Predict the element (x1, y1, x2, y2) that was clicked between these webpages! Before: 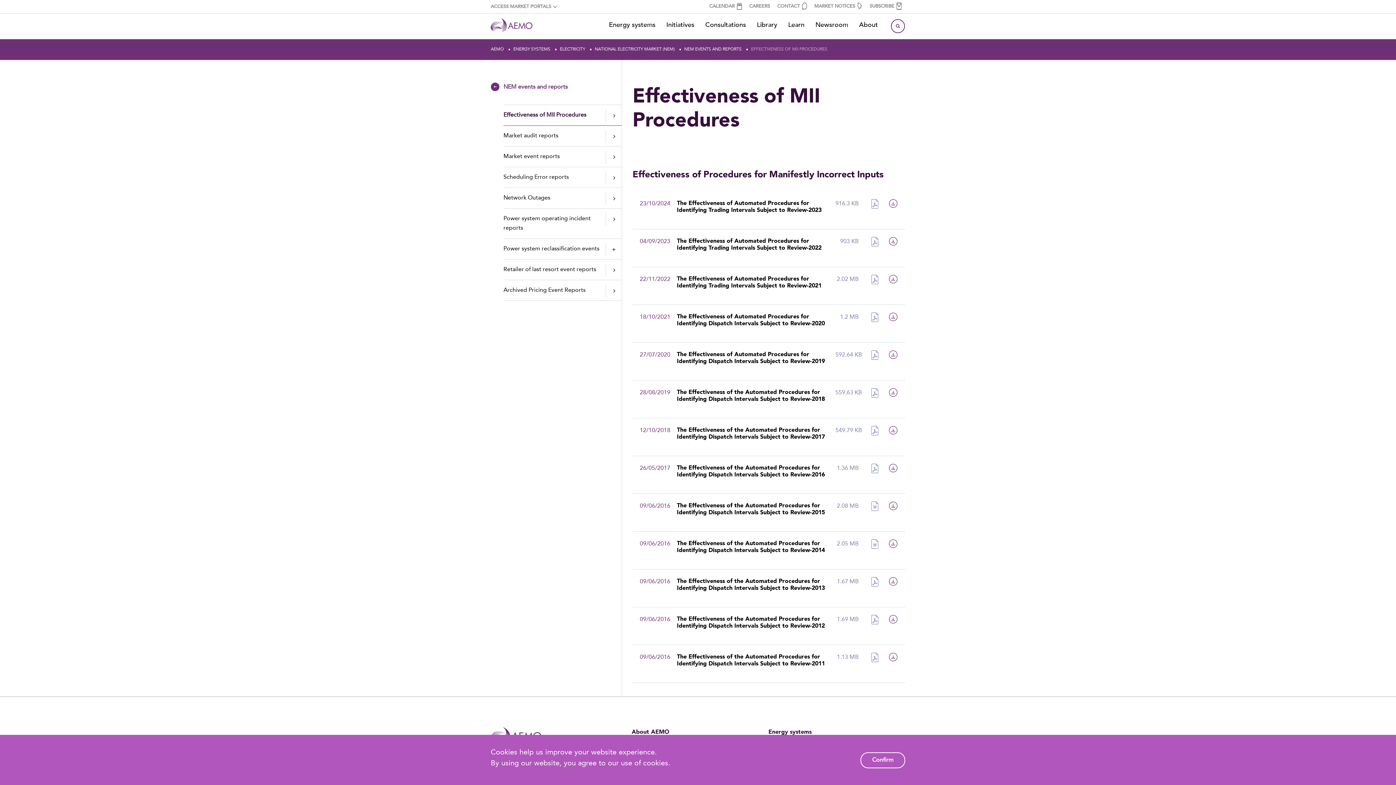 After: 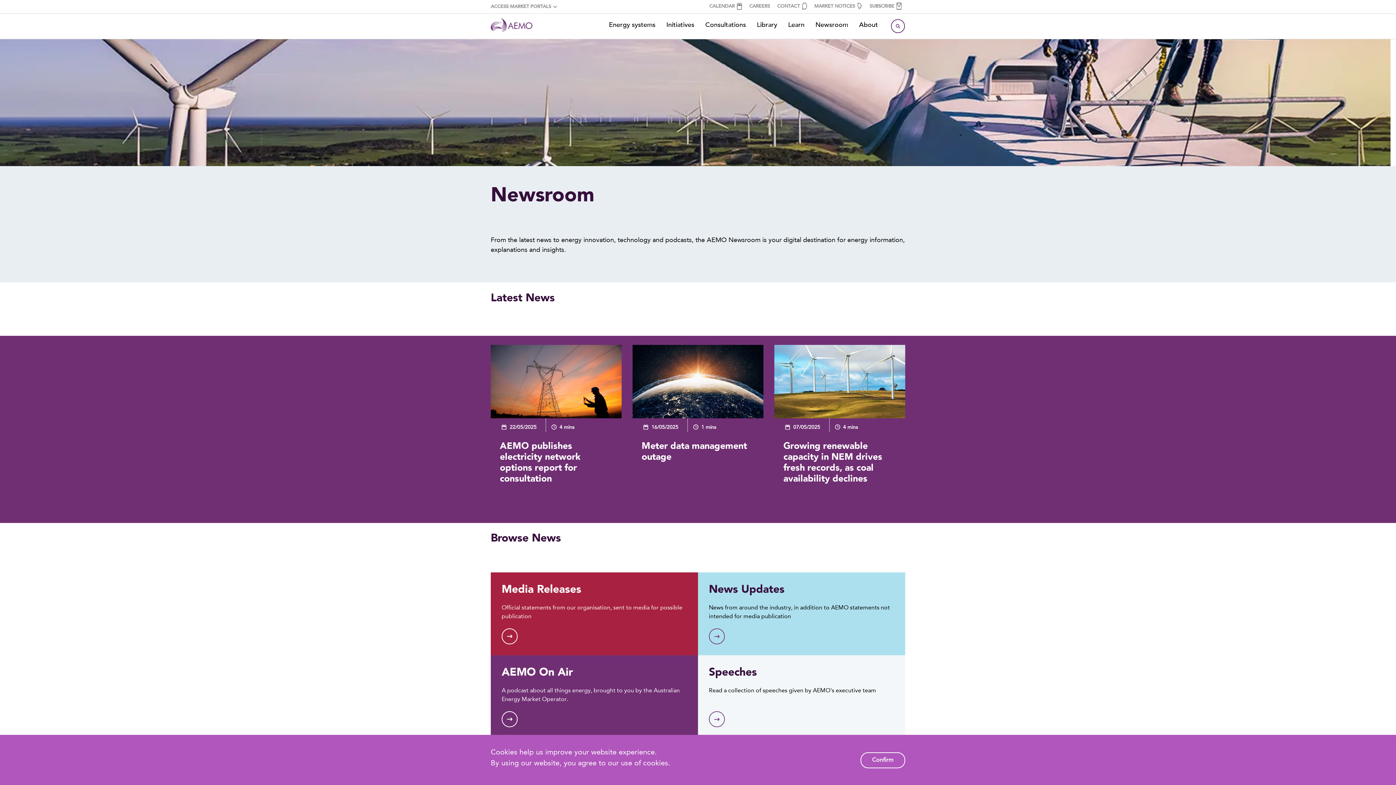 Action: bbox: (810, 13, 853, 37) label: Newsroom